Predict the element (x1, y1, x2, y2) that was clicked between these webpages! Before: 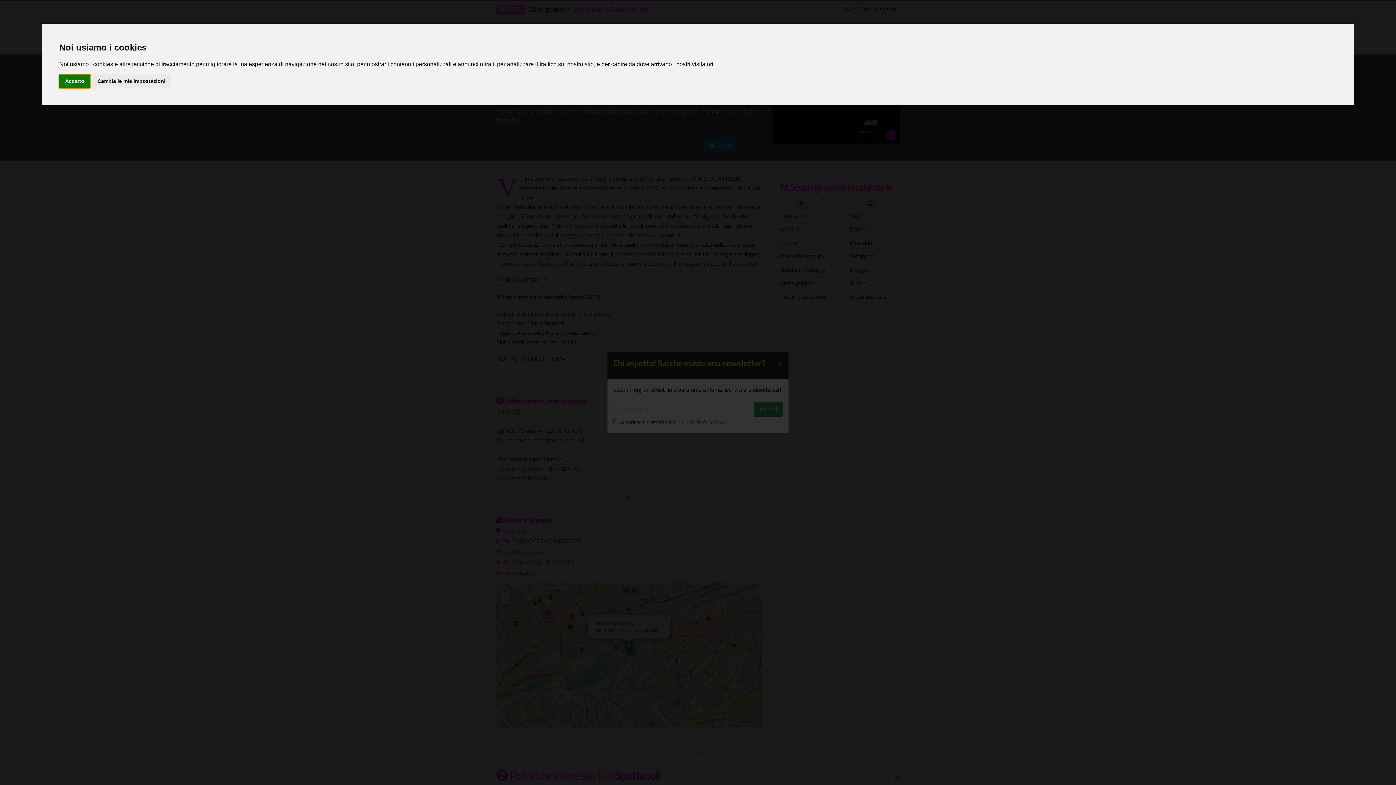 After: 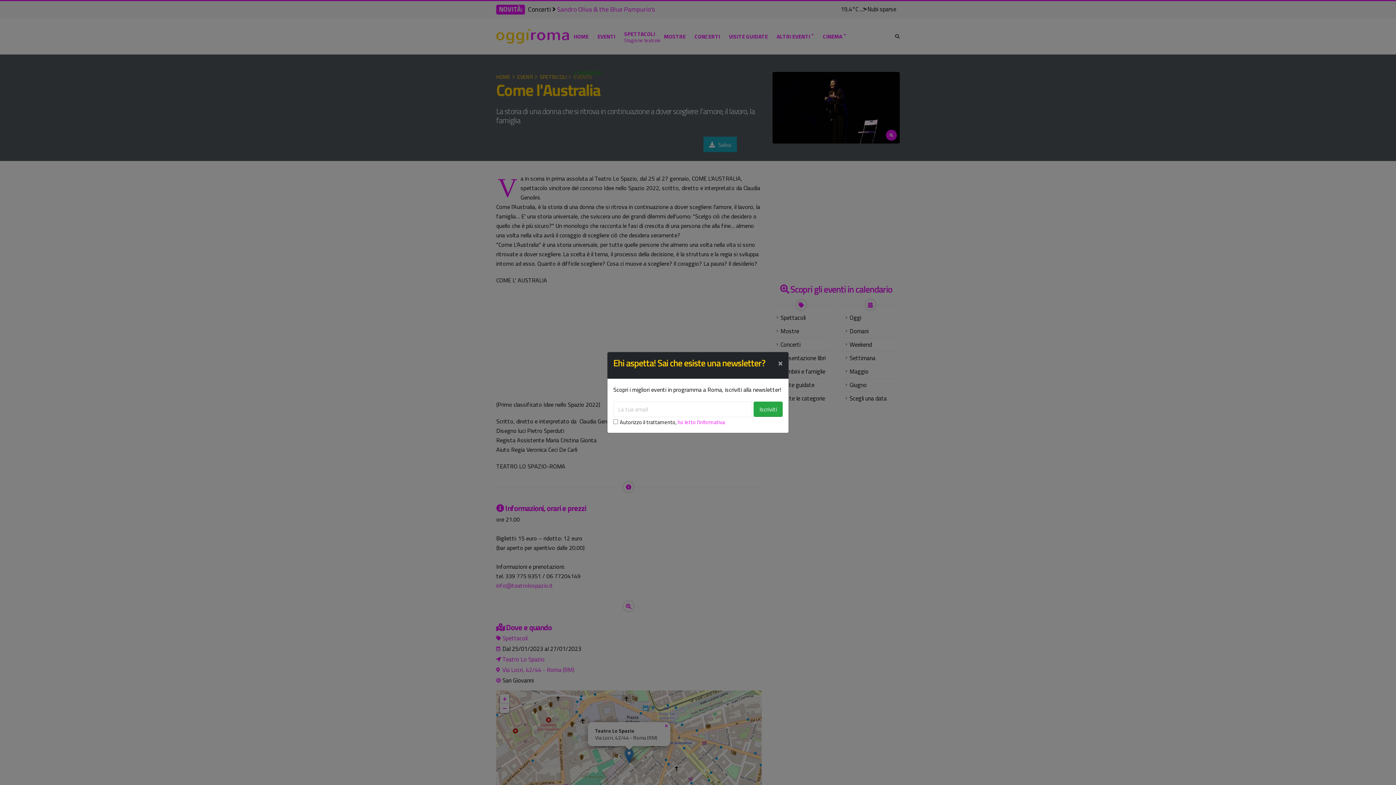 Action: bbox: (59, 74, 90, 87) label: Accetto